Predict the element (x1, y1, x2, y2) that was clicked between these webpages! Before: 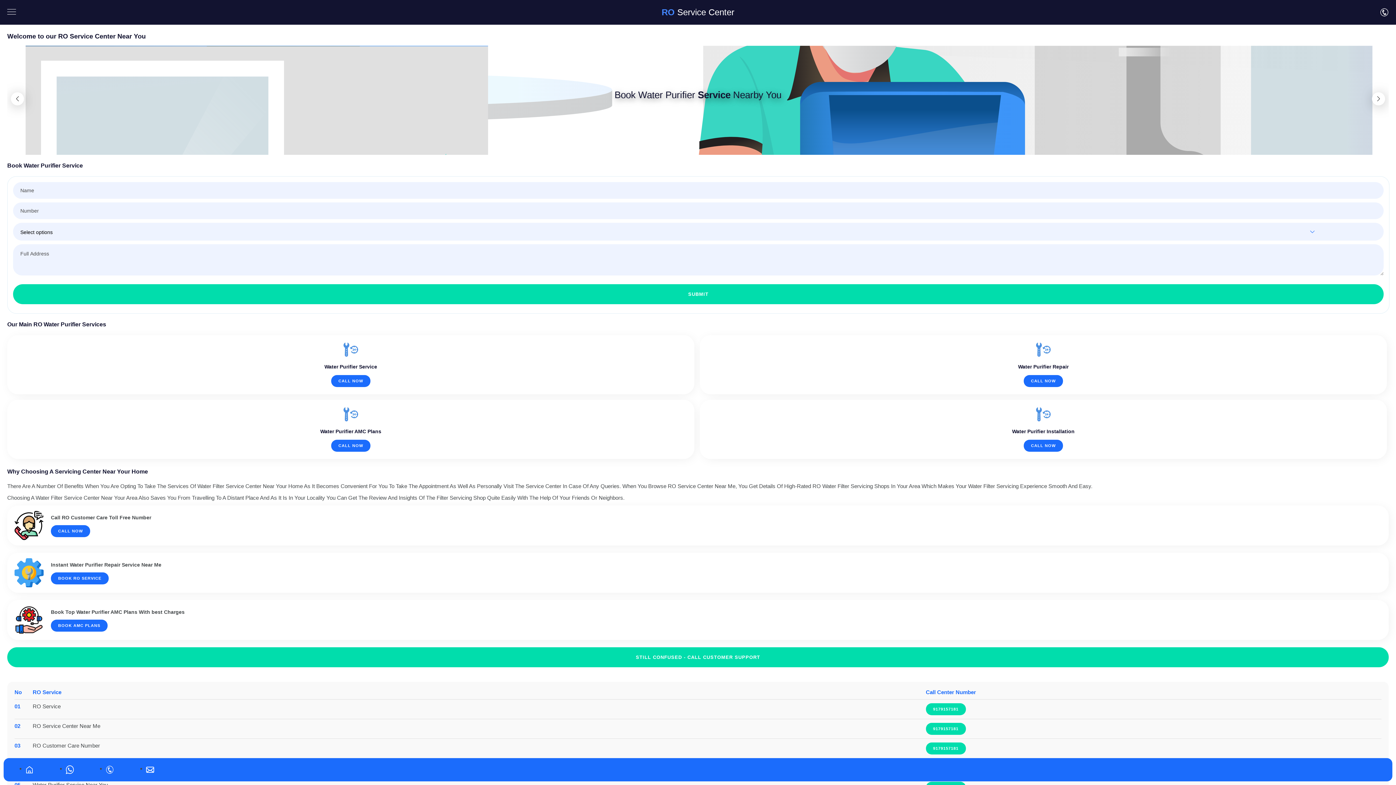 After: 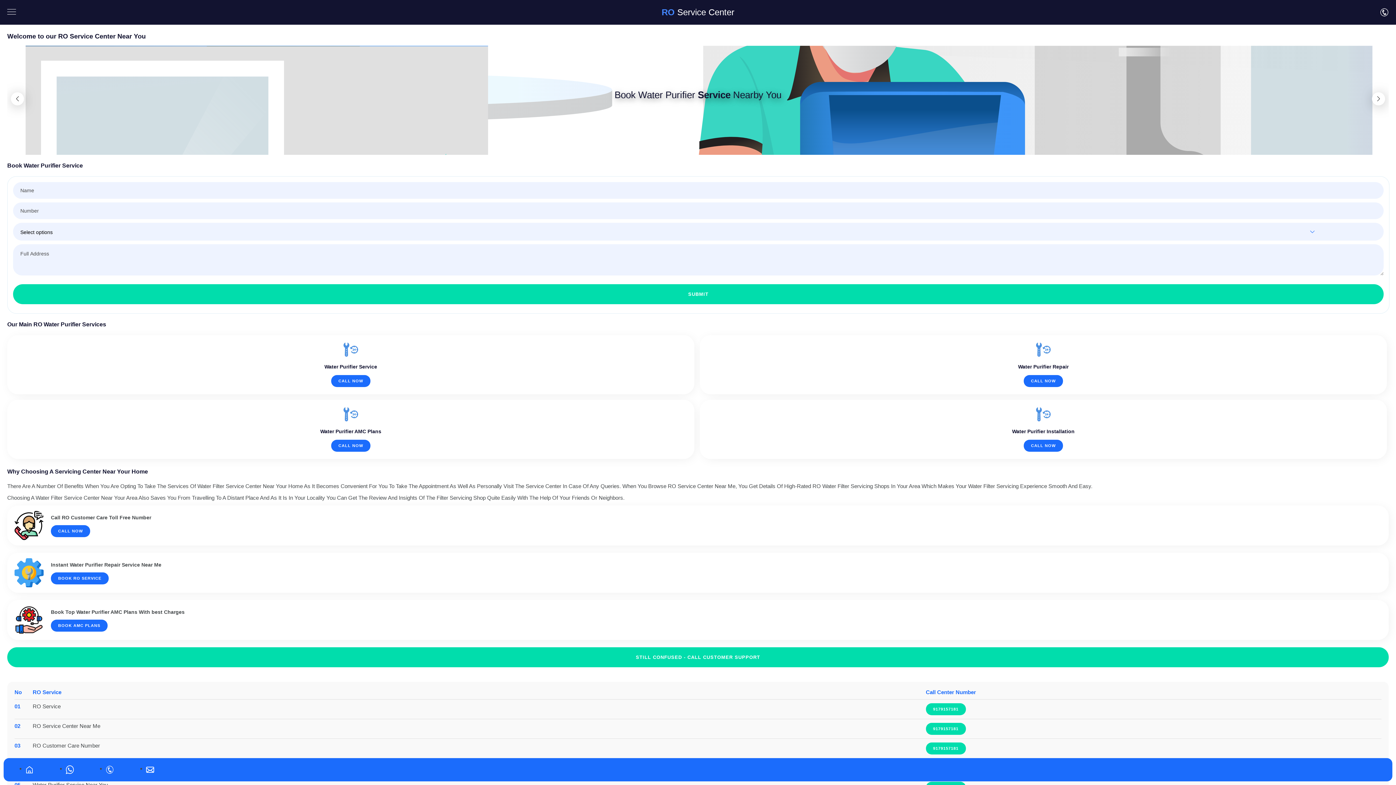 Action: bbox: (146, 765, 154, 774)